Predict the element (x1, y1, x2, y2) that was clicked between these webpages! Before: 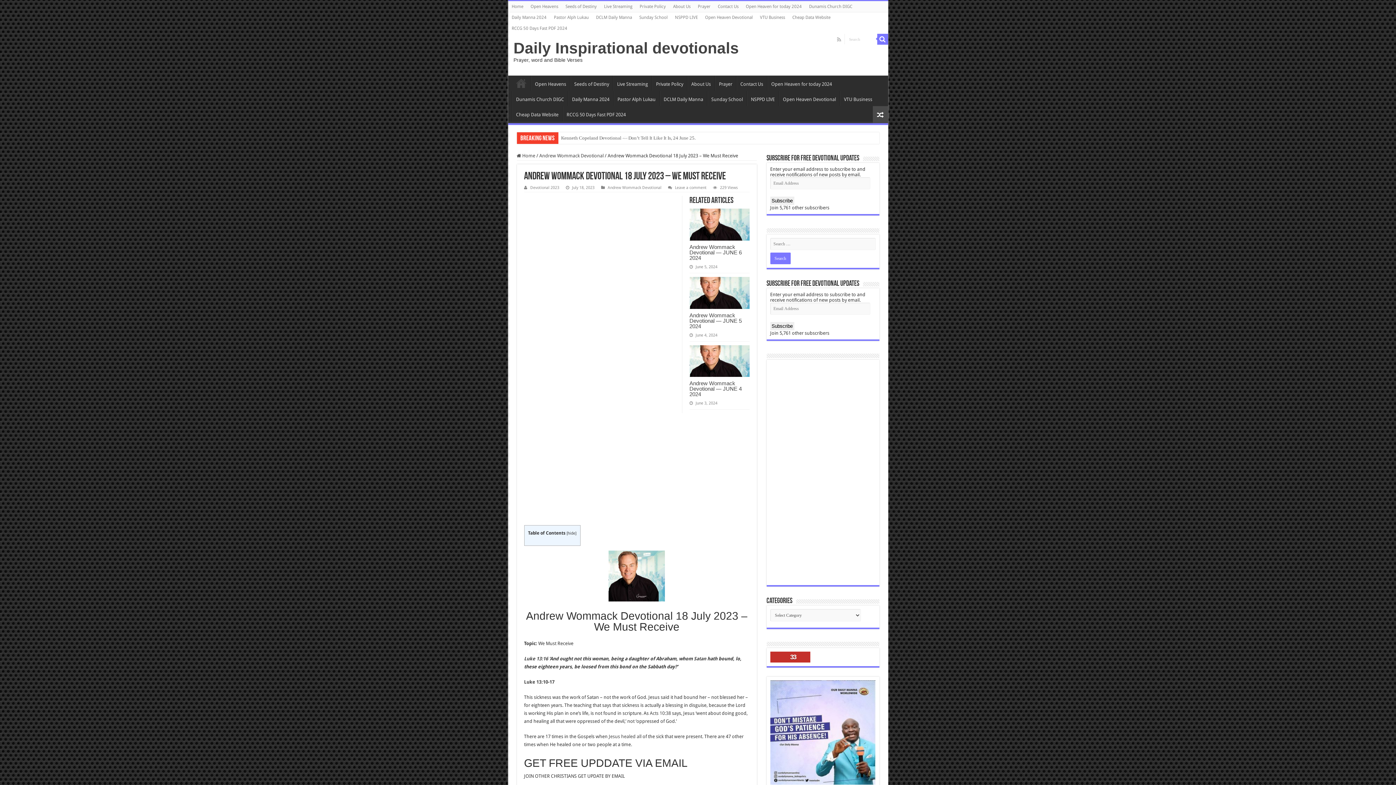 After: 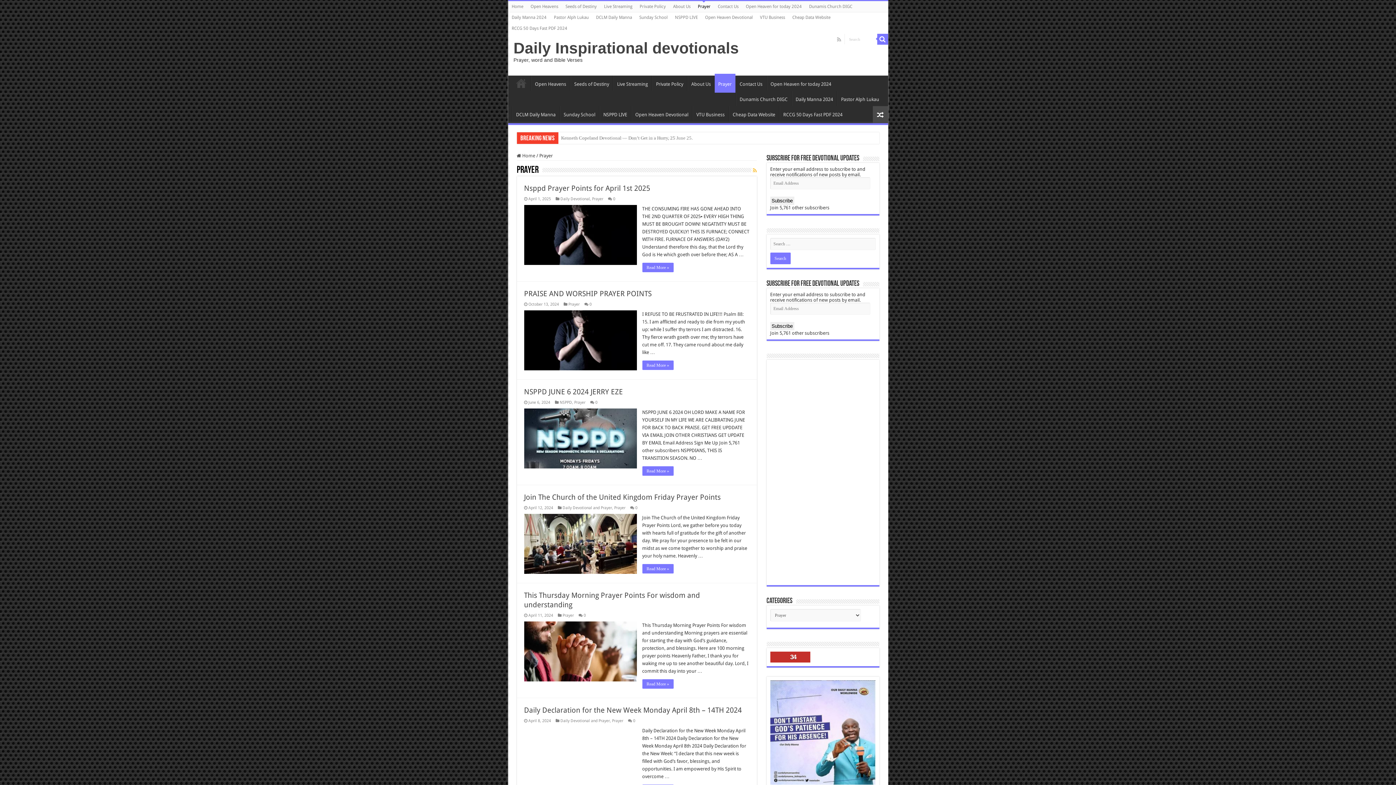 Action: label: Prayer bbox: (715, 75, 736, 90)